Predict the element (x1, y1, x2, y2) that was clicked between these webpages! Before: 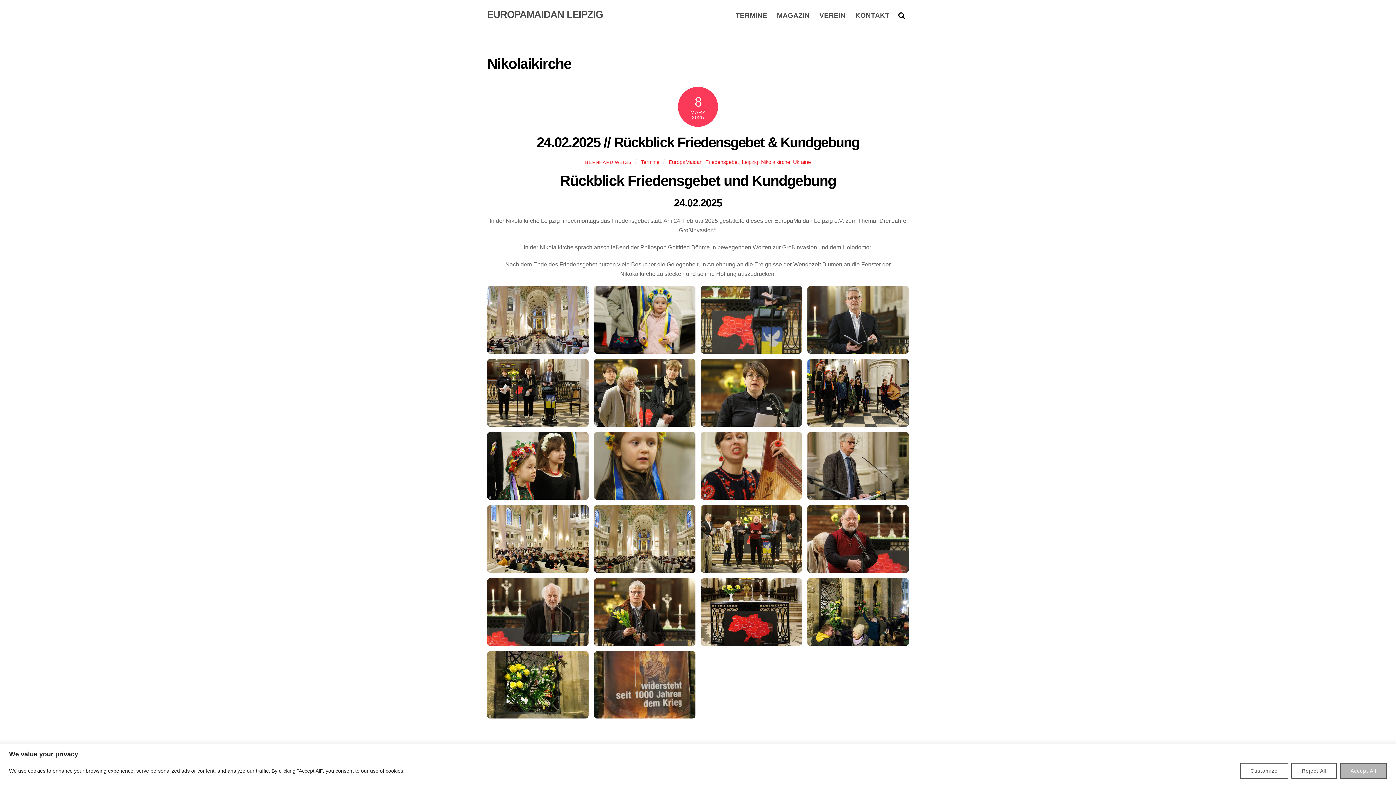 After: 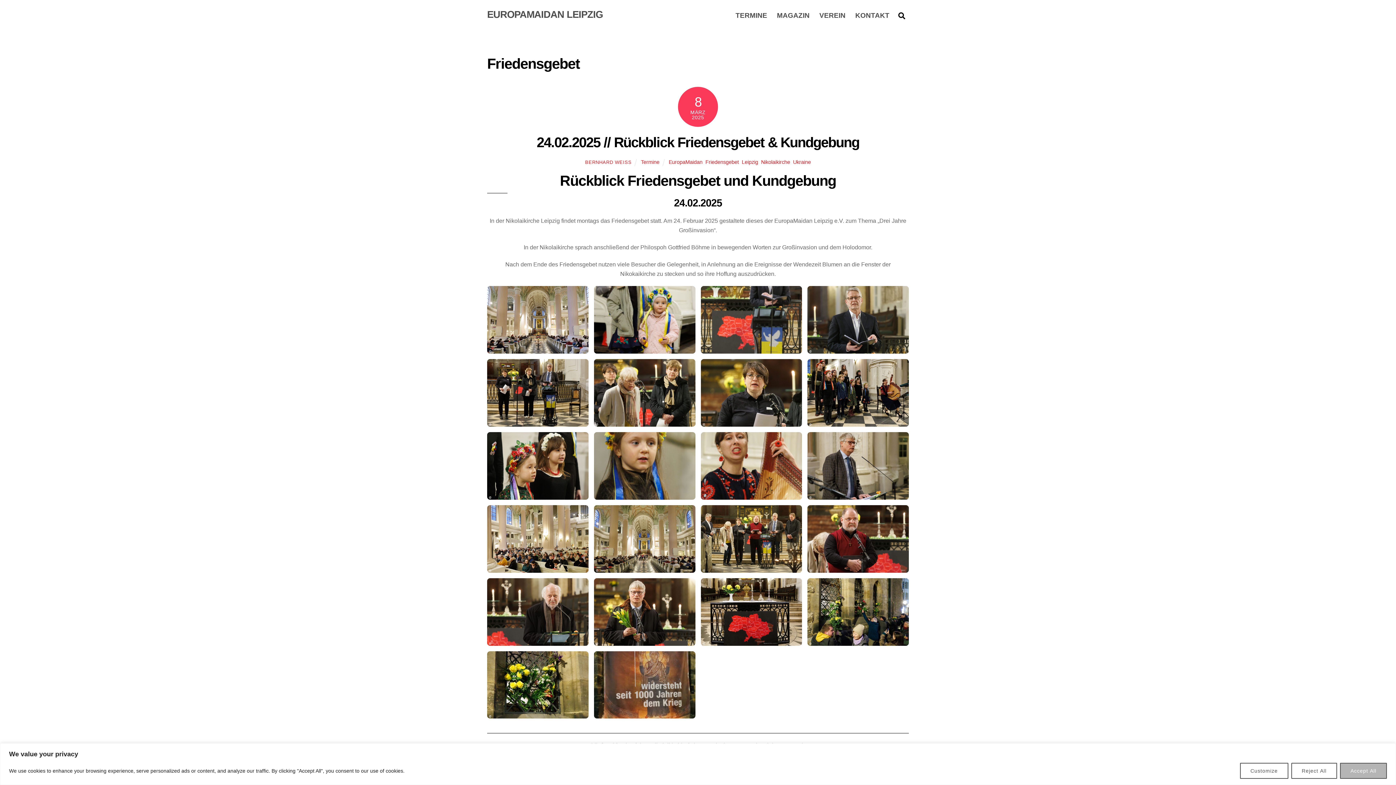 Action: label: Friedensgebet bbox: (705, 158, 739, 165)